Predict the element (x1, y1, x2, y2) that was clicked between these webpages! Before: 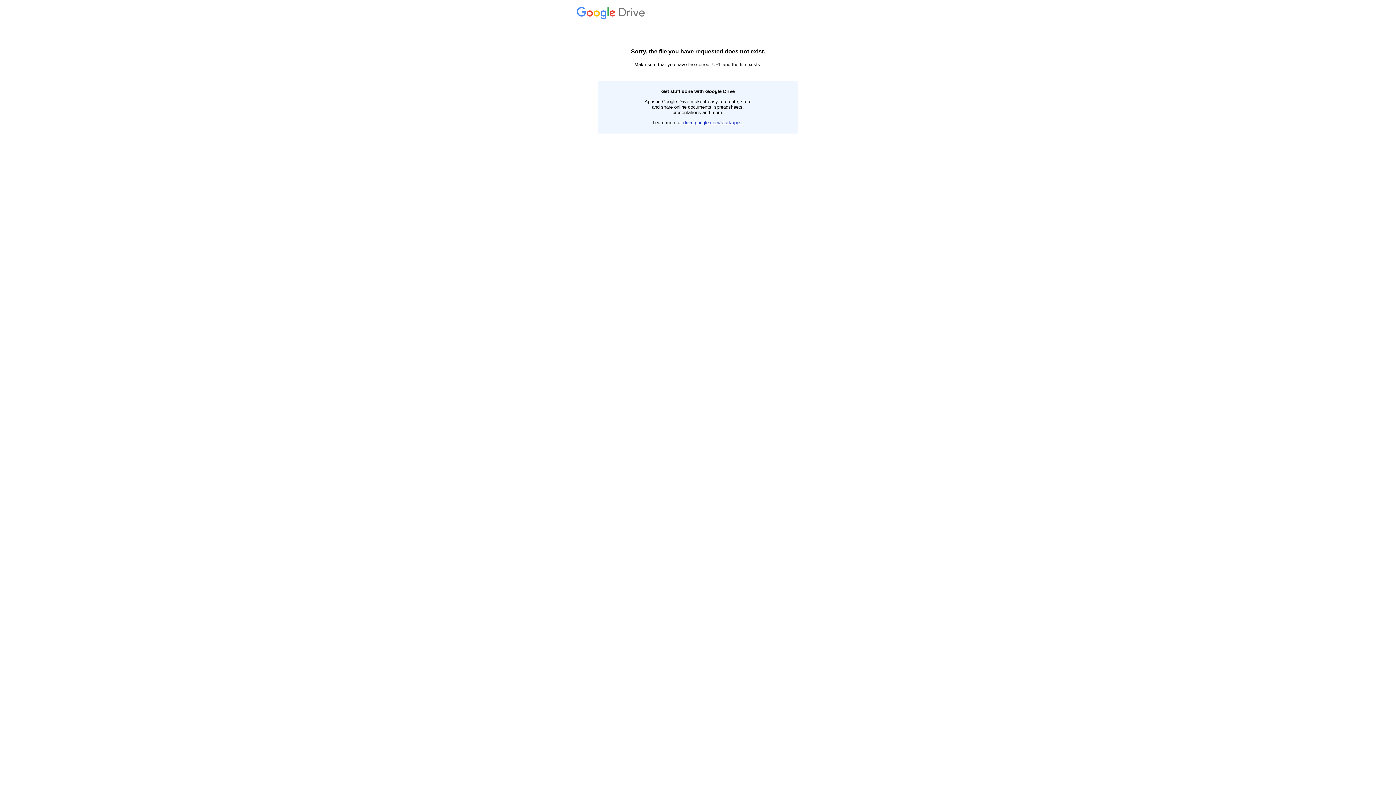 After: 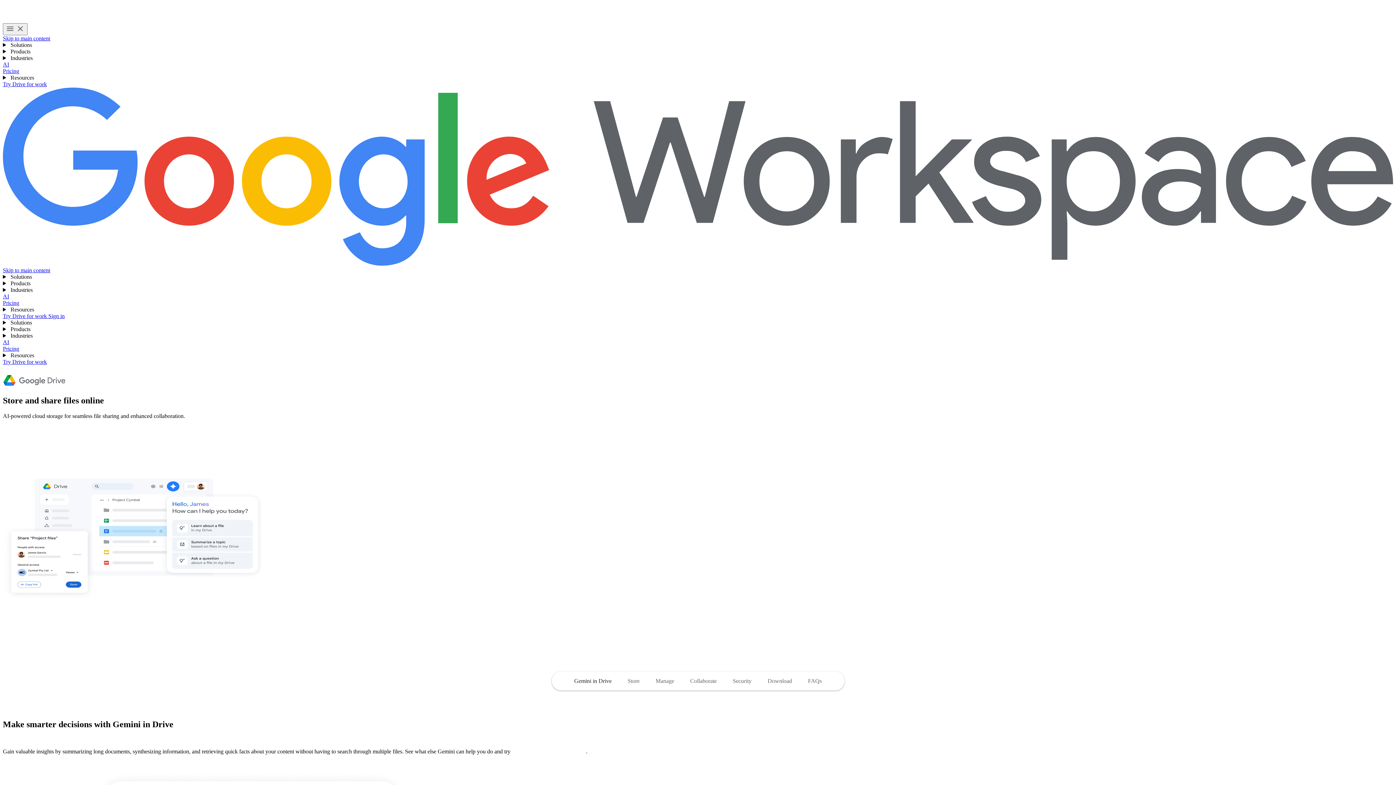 Action: bbox: (576, 14, 647, 19) label:  Drive